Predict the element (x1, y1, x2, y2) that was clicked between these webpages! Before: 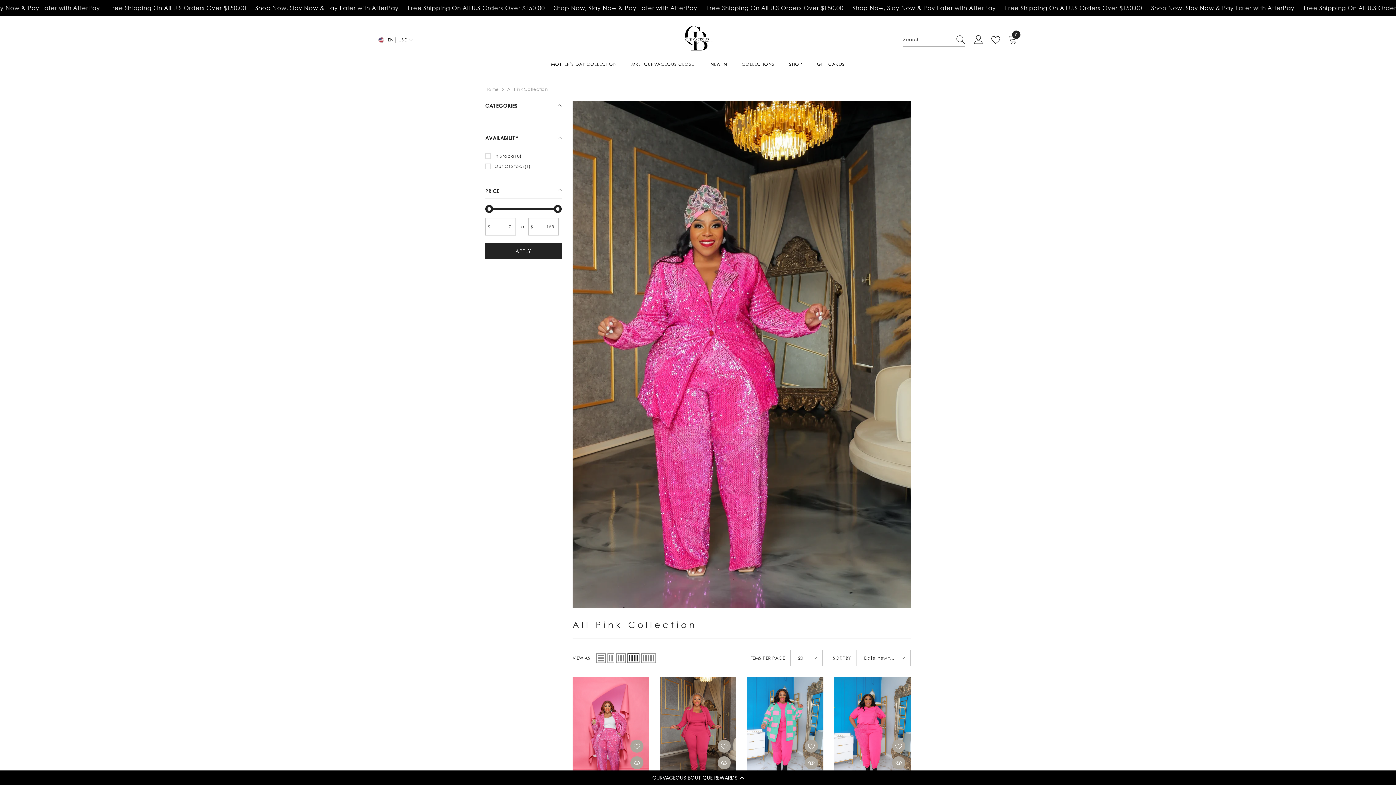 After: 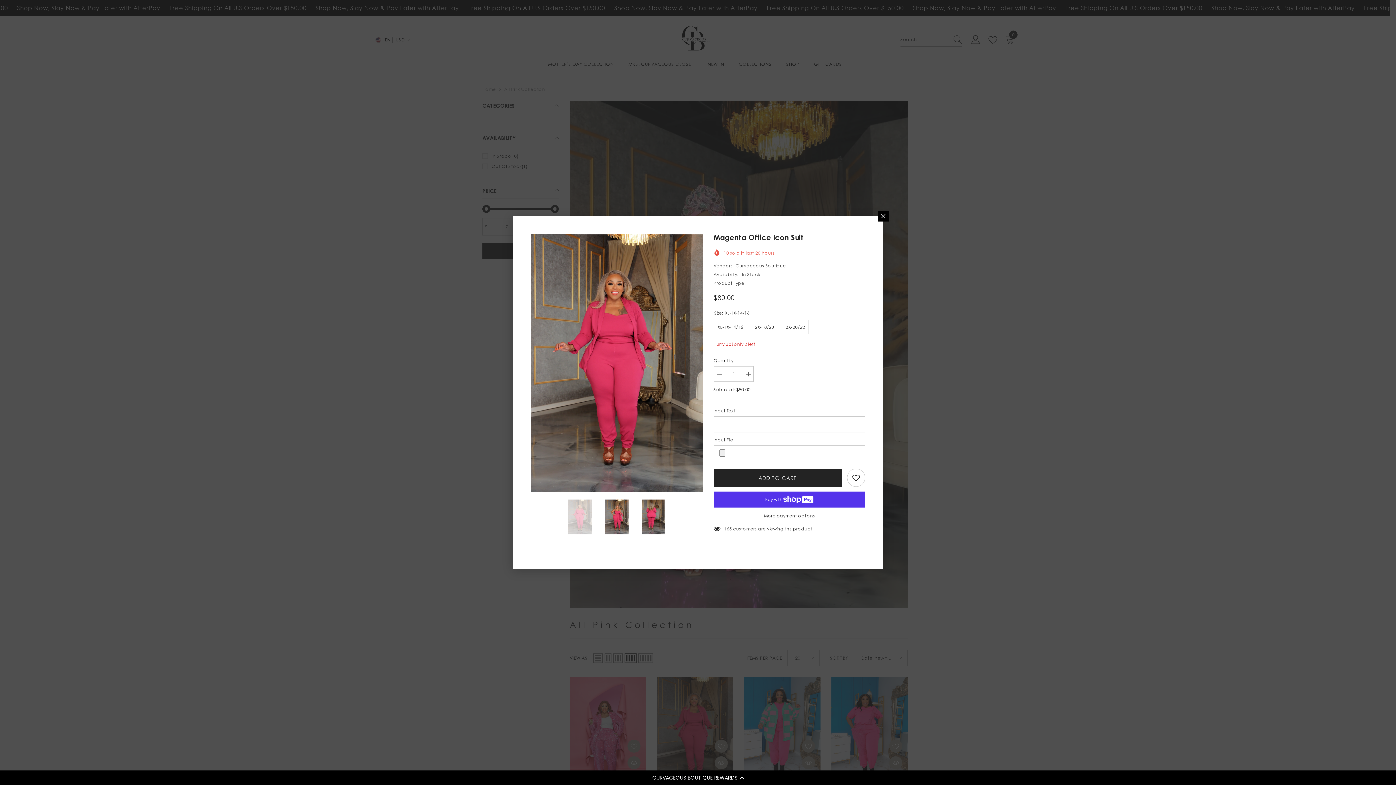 Action: label: Quick View bbox: (717, 756, 730, 769)